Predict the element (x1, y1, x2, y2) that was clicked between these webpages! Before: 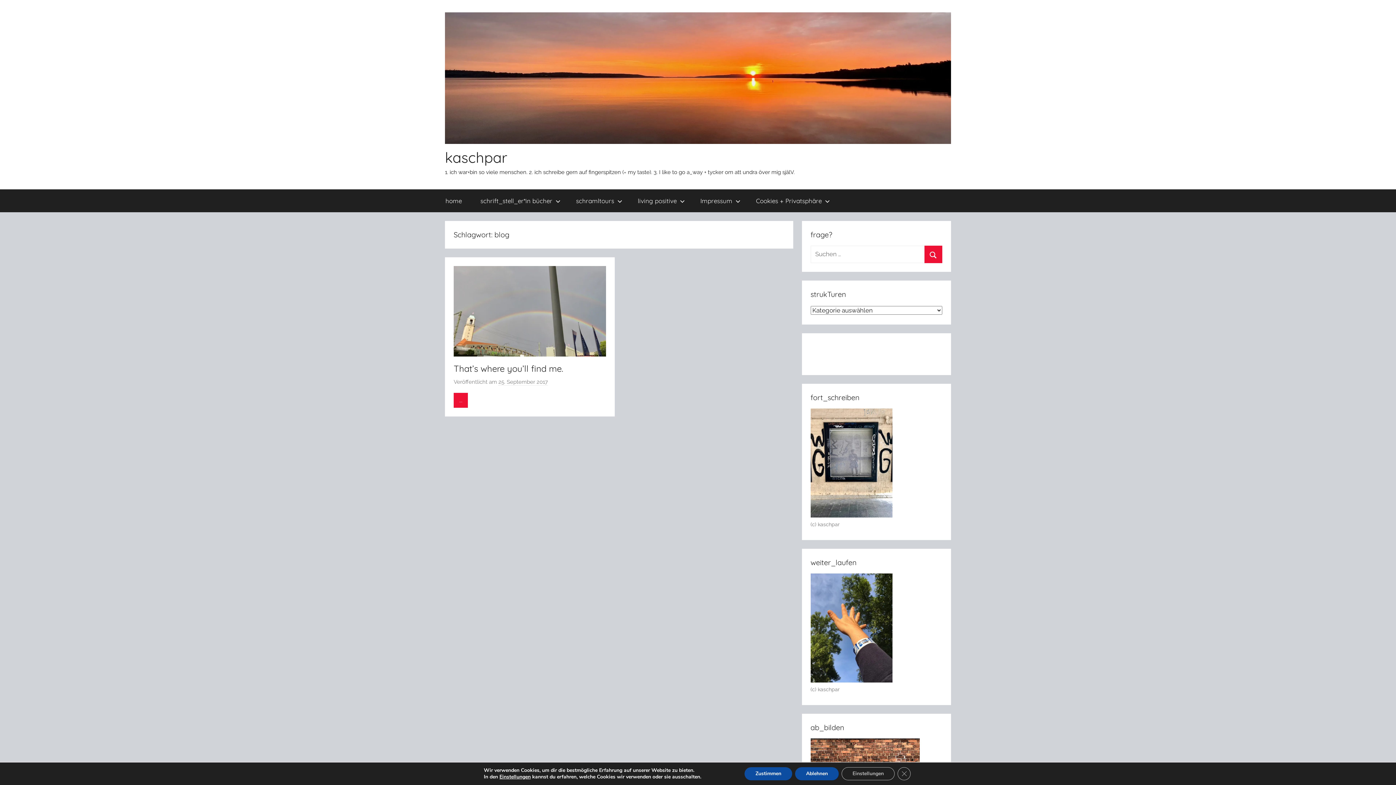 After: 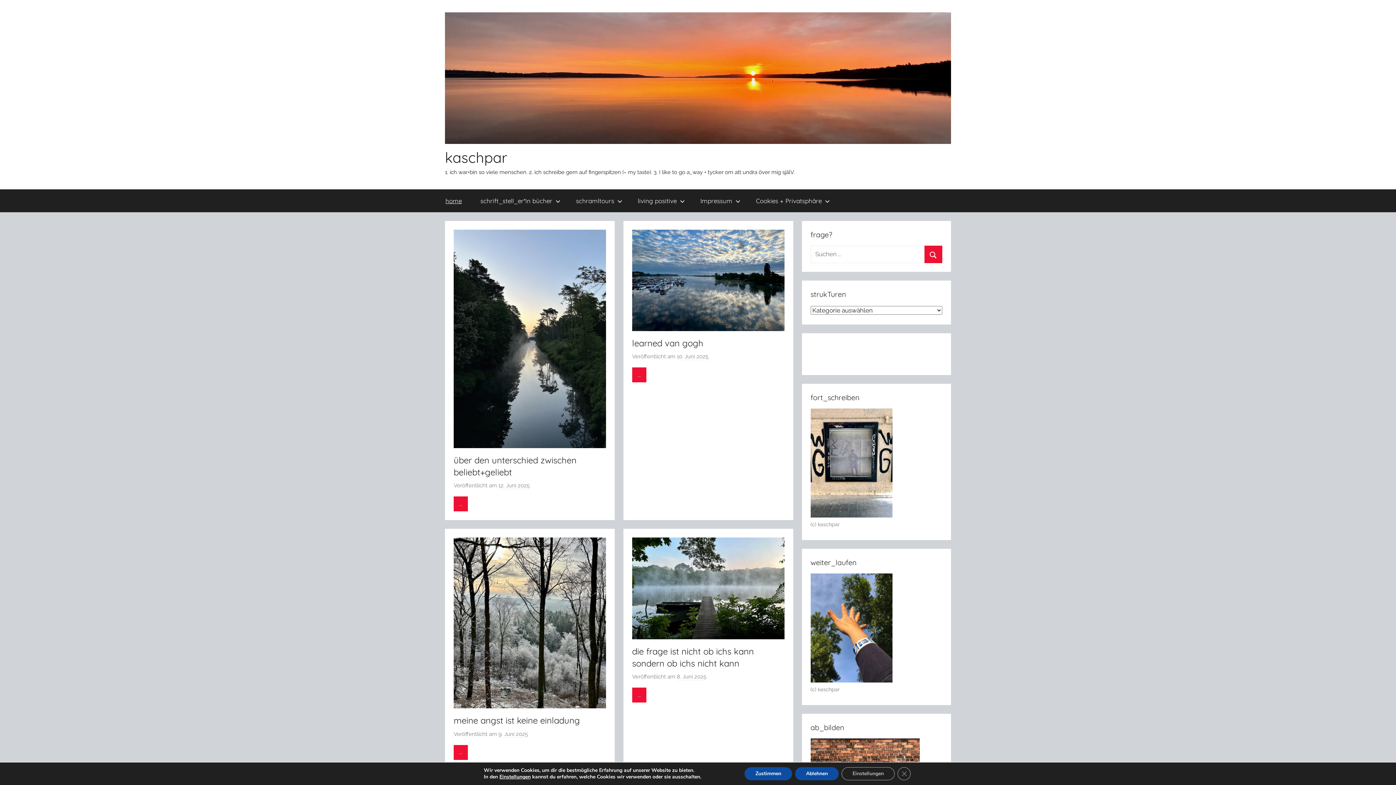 Action: bbox: (445, 13, 951, 21)